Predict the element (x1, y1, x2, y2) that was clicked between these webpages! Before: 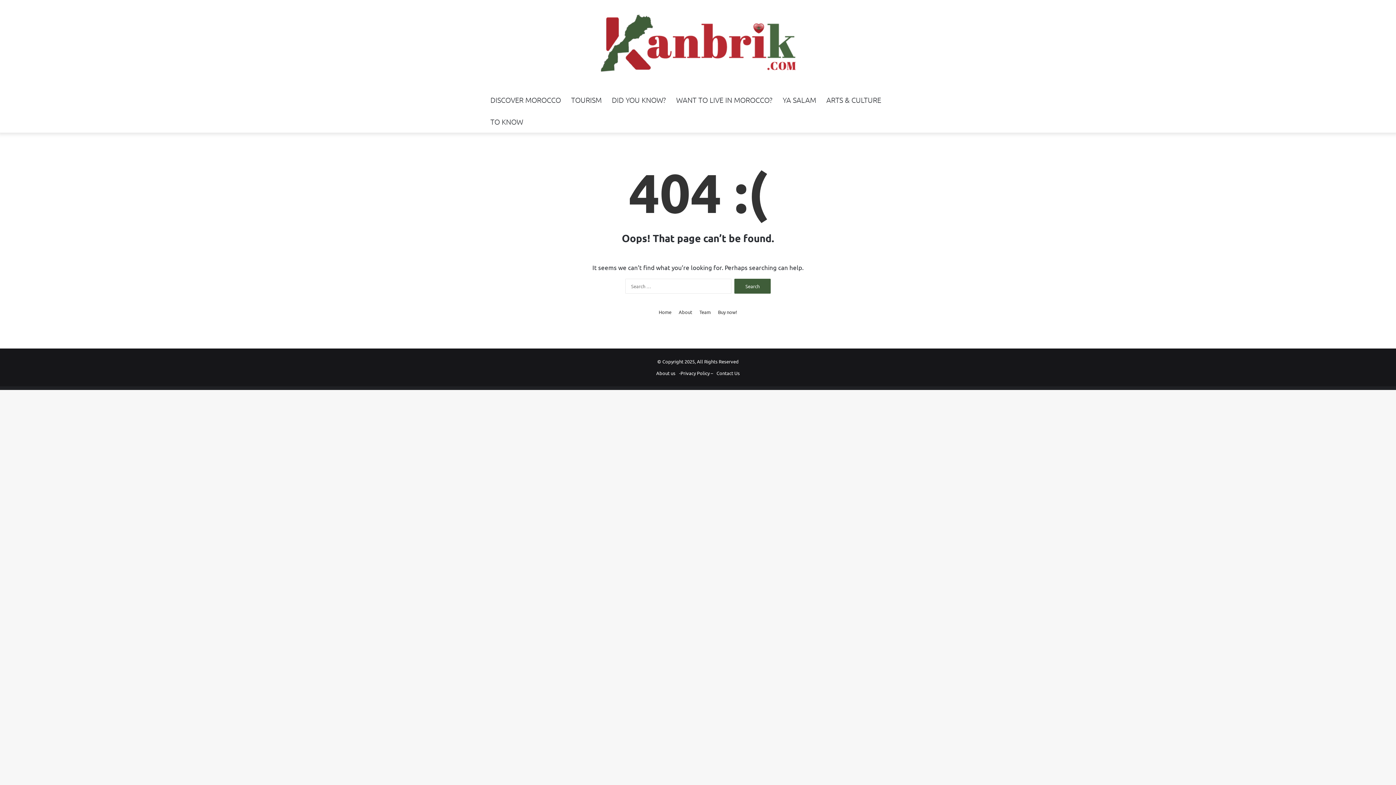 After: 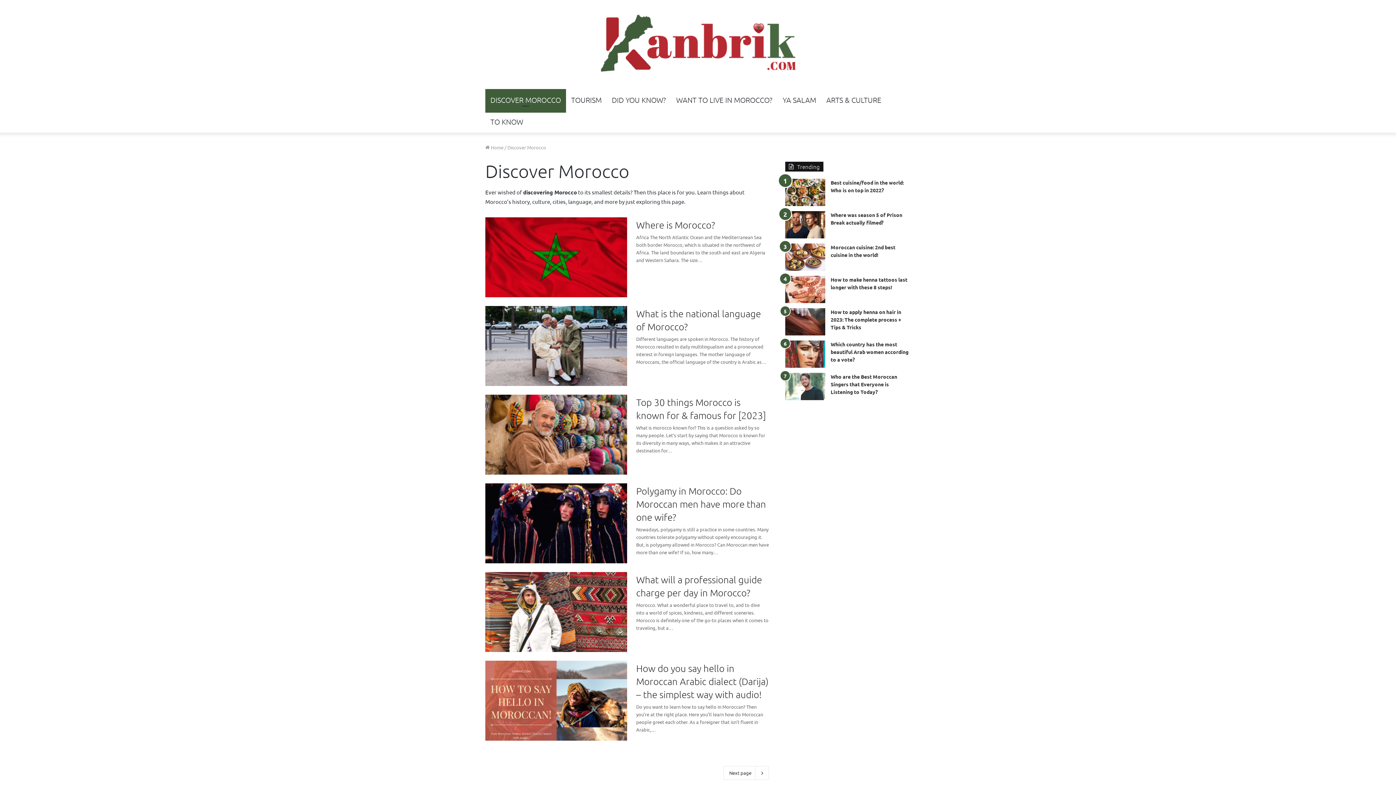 Action: bbox: (485, 89, 566, 110) label: DISCOVER MOROCCO